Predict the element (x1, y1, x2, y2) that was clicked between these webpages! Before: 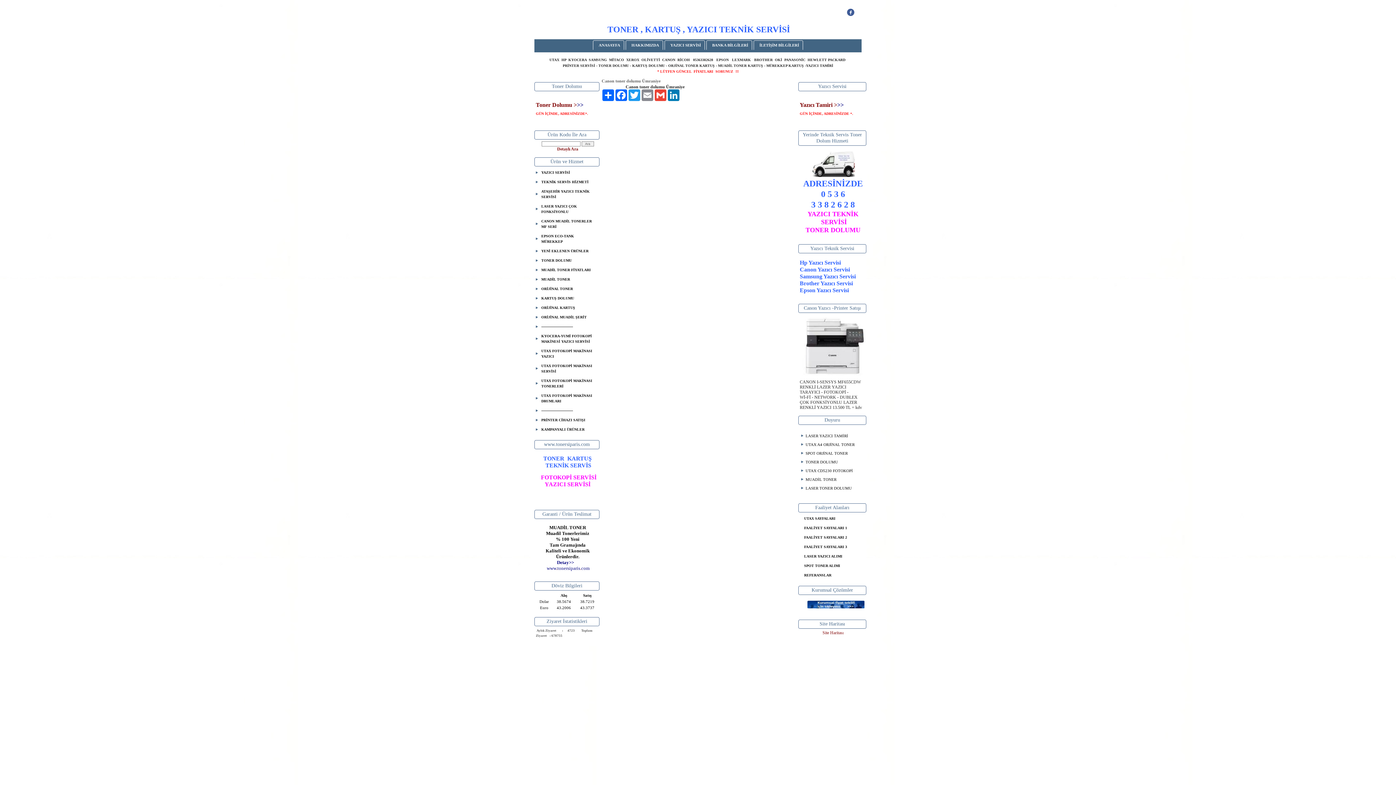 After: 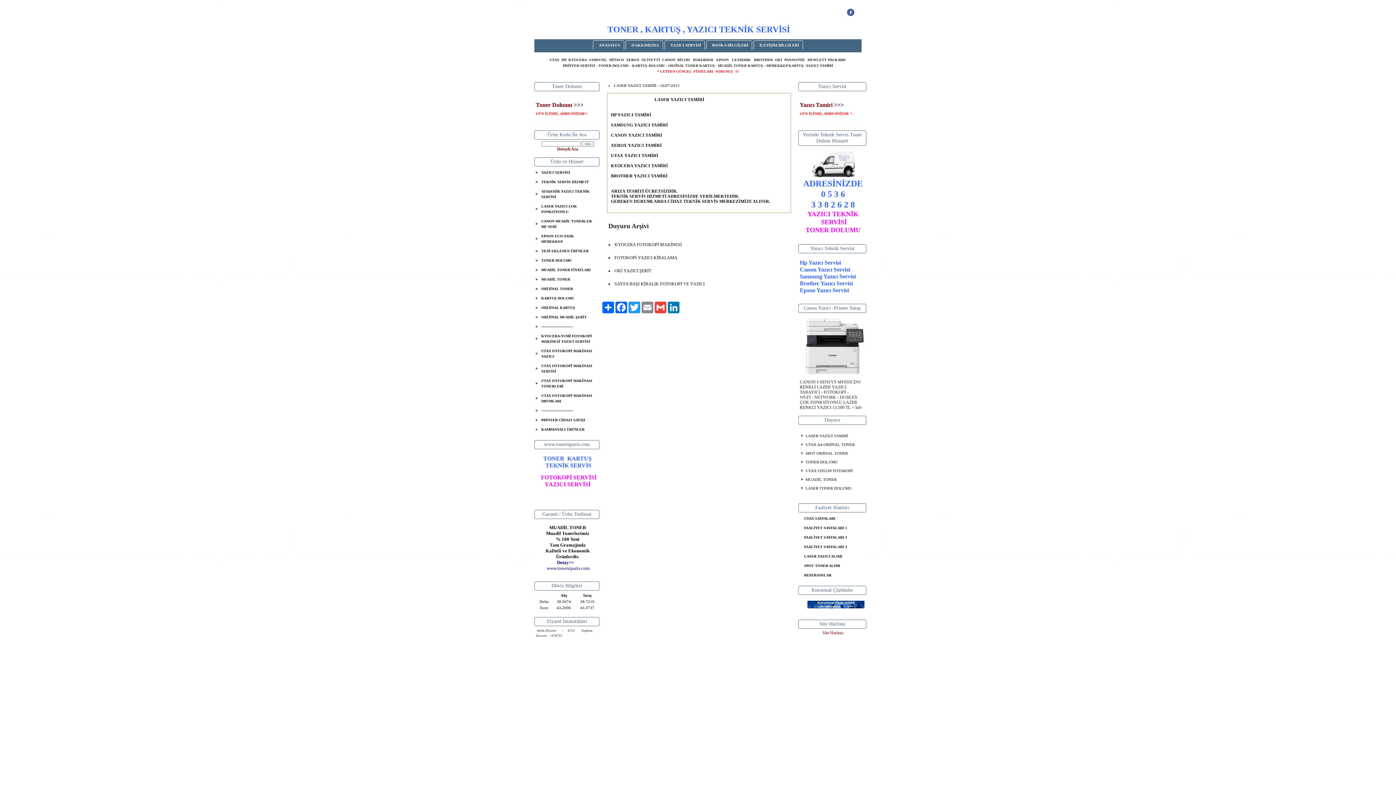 Action: bbox: (801, 433, 848, 438) label: LASER YAZICI TAMİRİ